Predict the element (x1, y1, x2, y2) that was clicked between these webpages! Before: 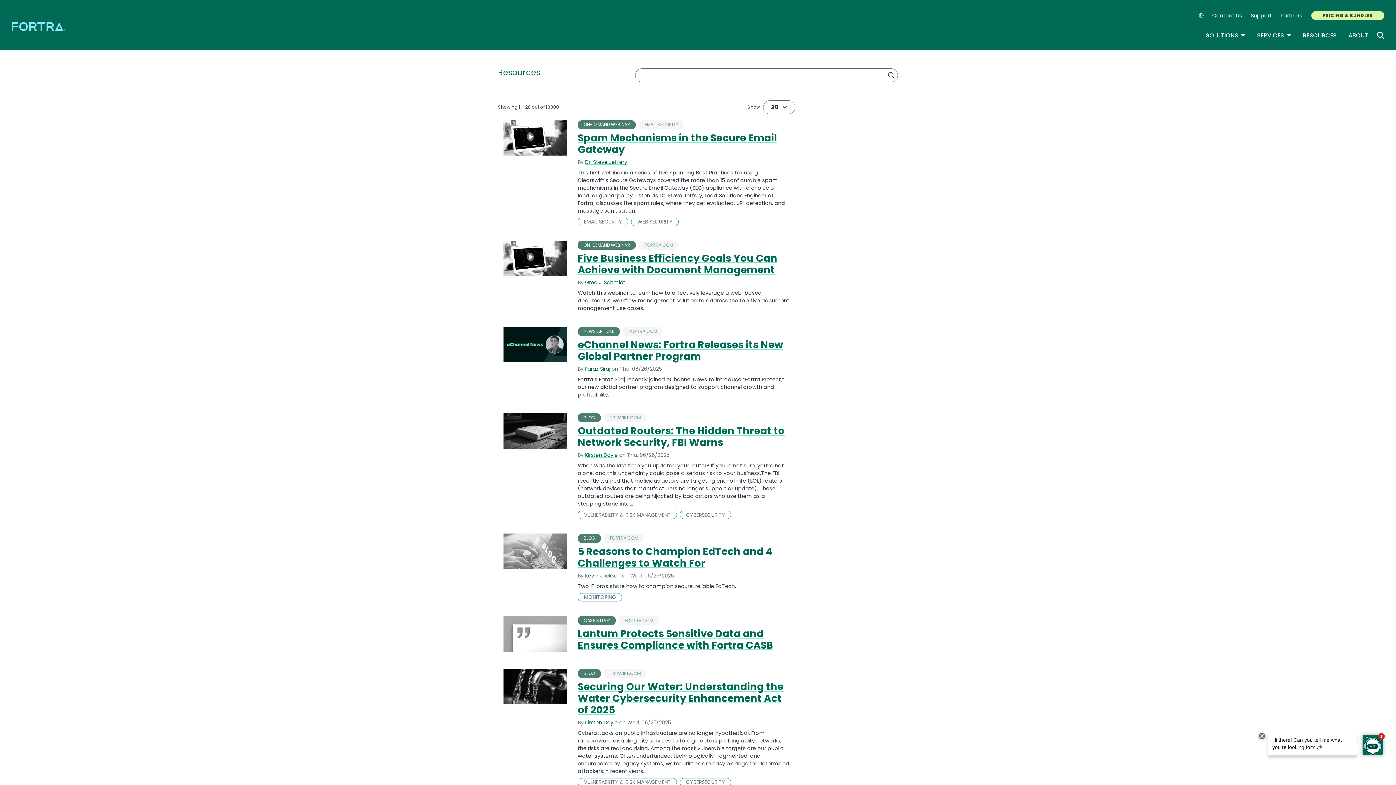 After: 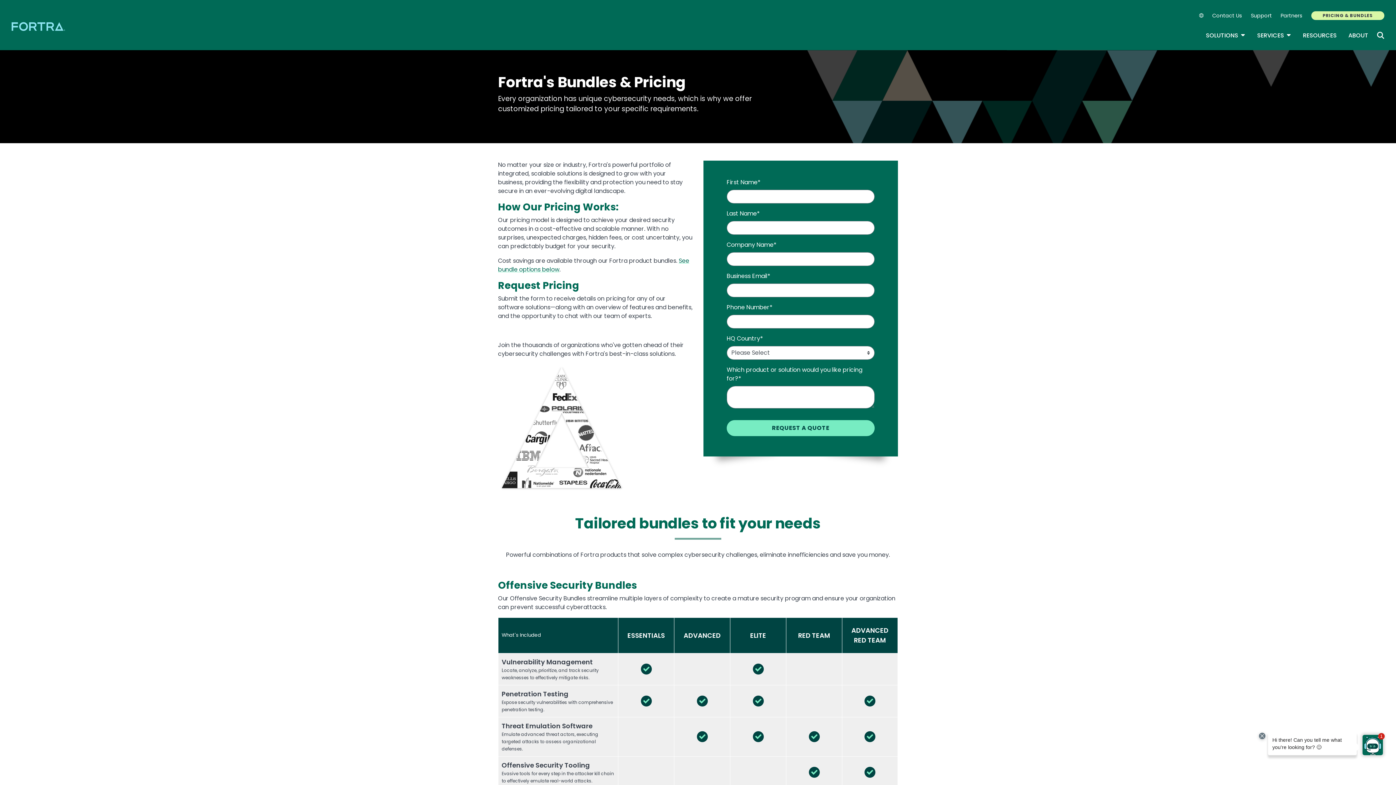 Action: bbox: (1311, 11, 1384, 20) label: PRICING & BUNDLES